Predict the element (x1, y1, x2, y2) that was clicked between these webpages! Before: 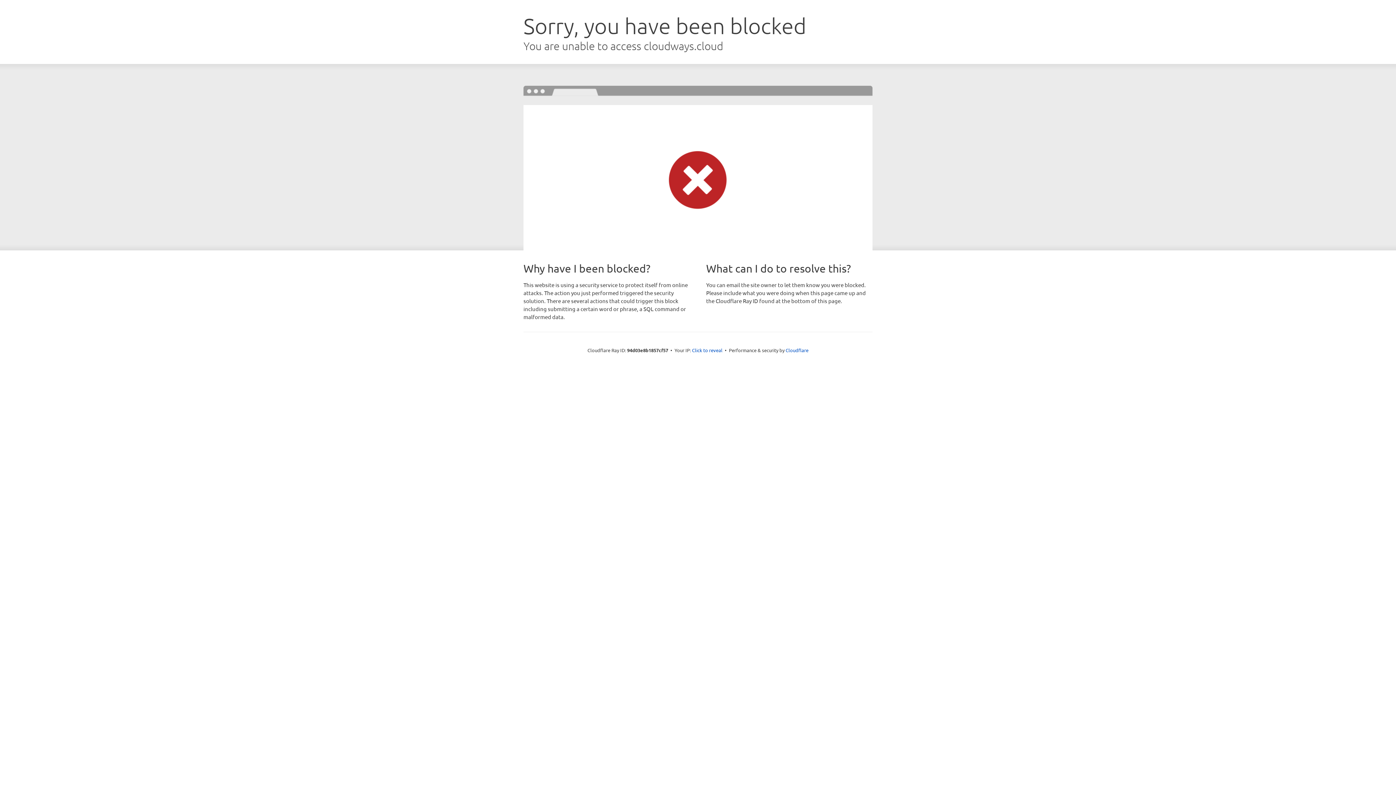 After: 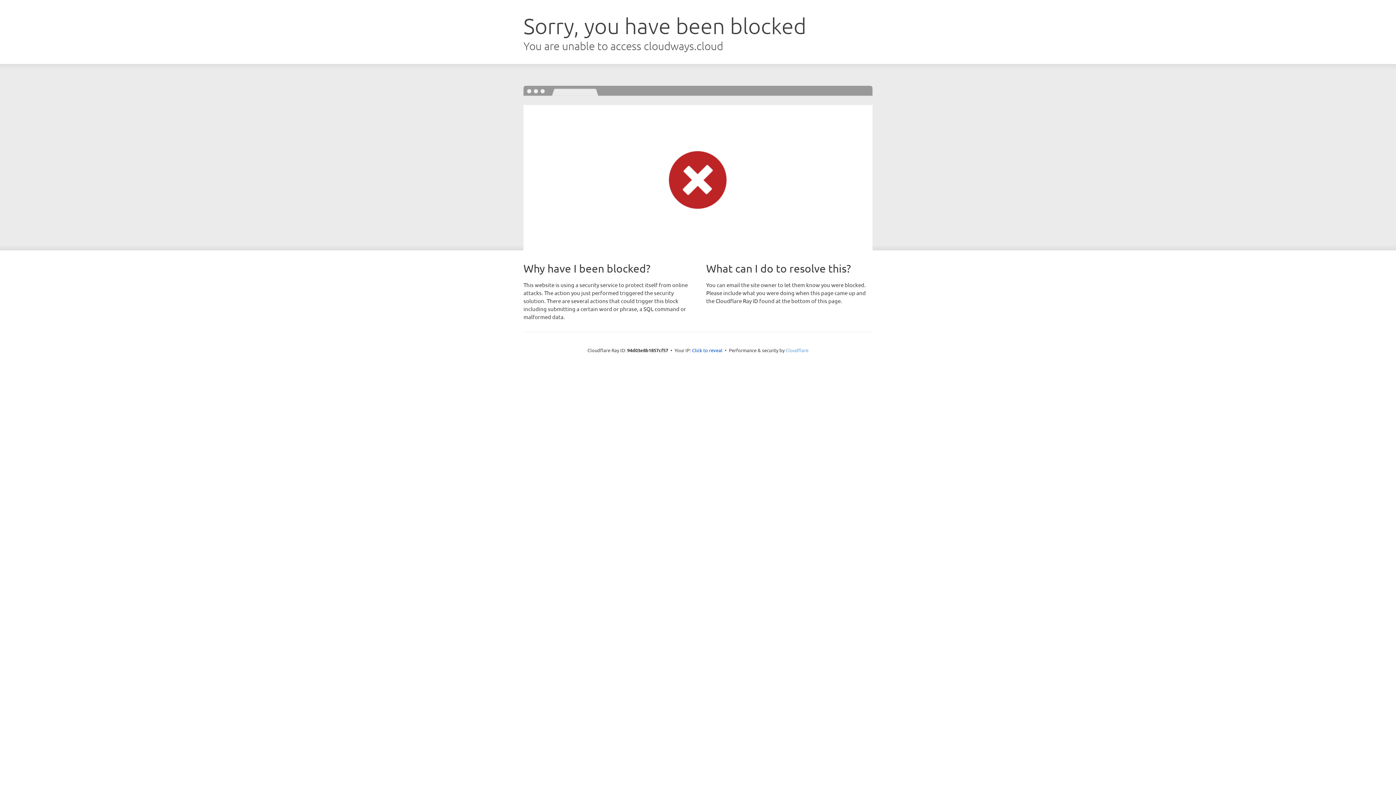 Action: label: Cloudflare bbox: (785, 347, 808, 353)